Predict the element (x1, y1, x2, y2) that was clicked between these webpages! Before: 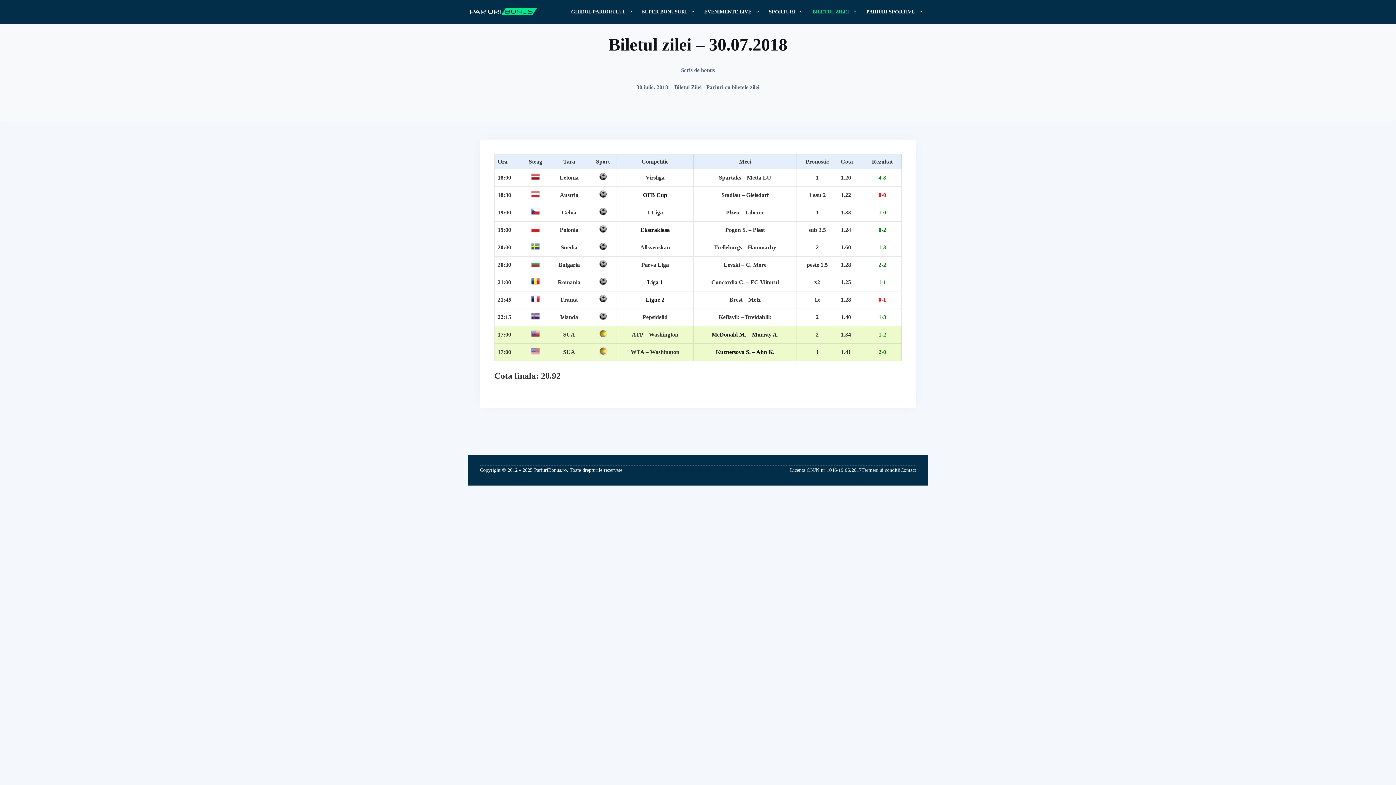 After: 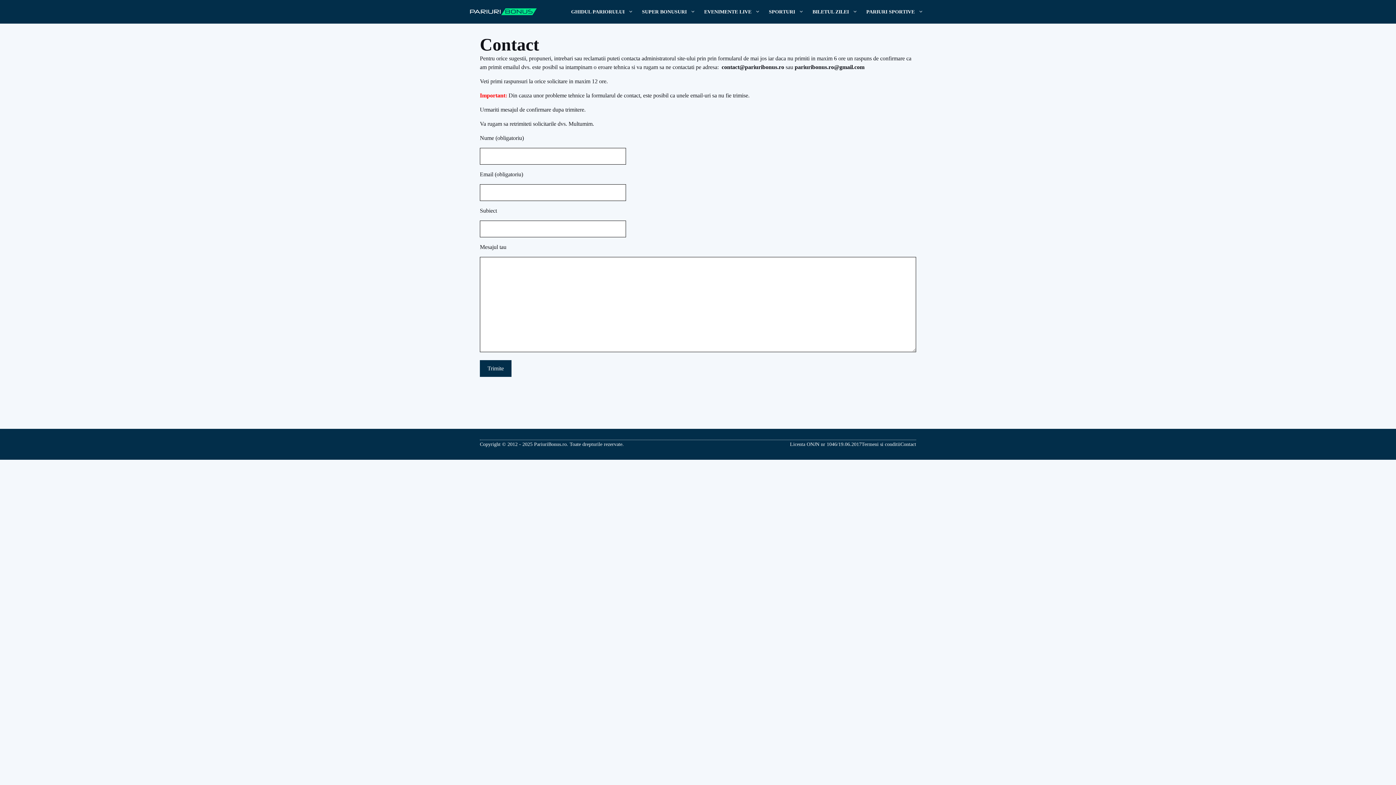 Action: label: Contact bbox: (900, 467, 916, 472)